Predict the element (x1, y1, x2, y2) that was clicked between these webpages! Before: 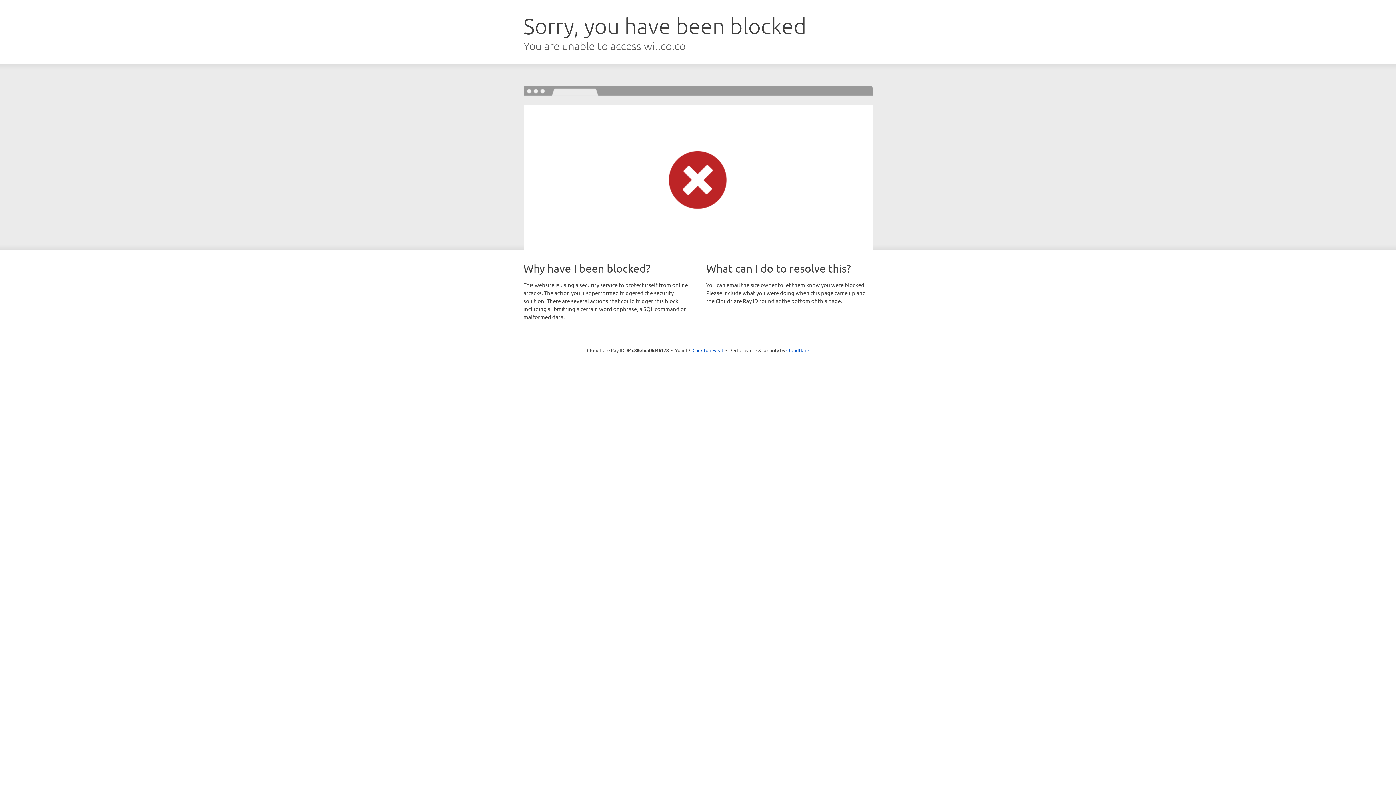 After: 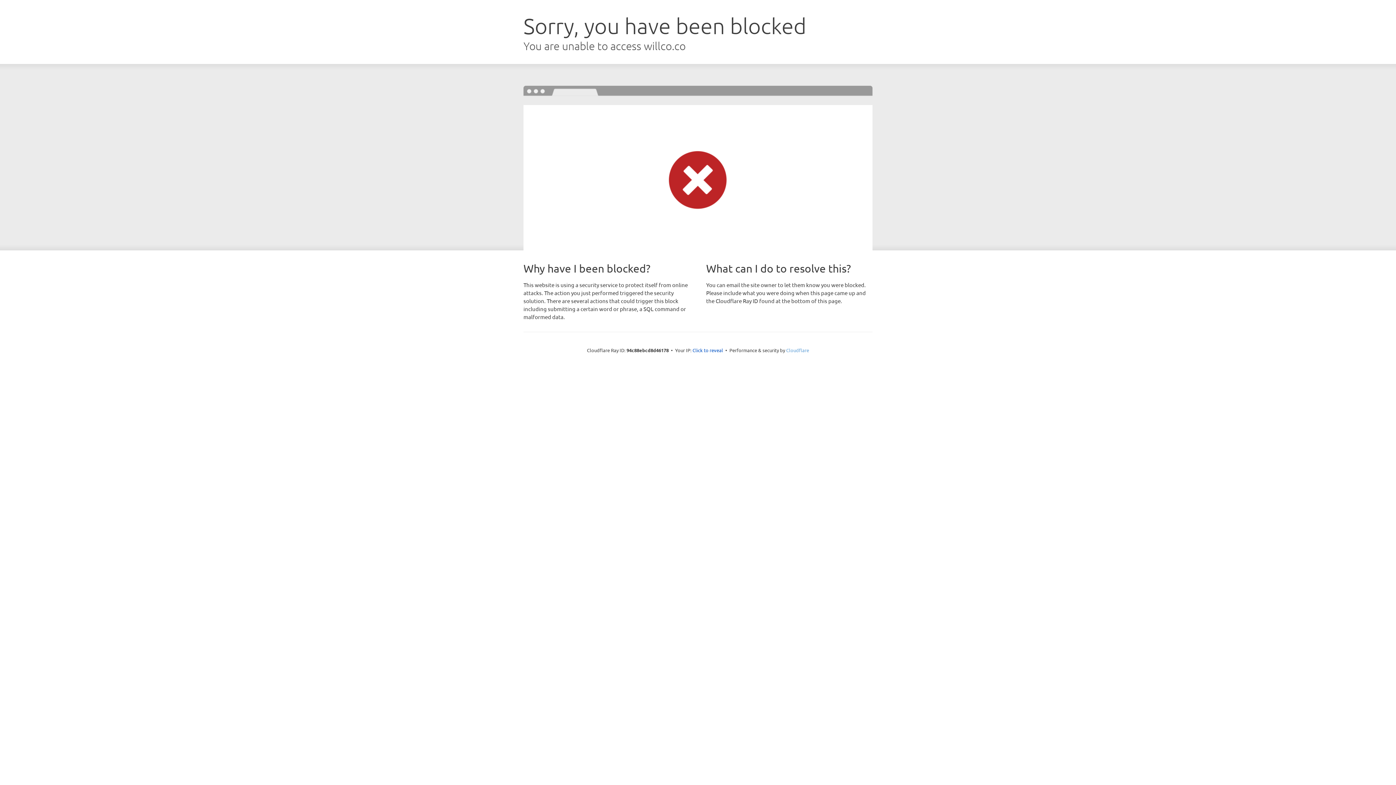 Action: label: Cloudflare bbox: (786, 347, 809, 353)